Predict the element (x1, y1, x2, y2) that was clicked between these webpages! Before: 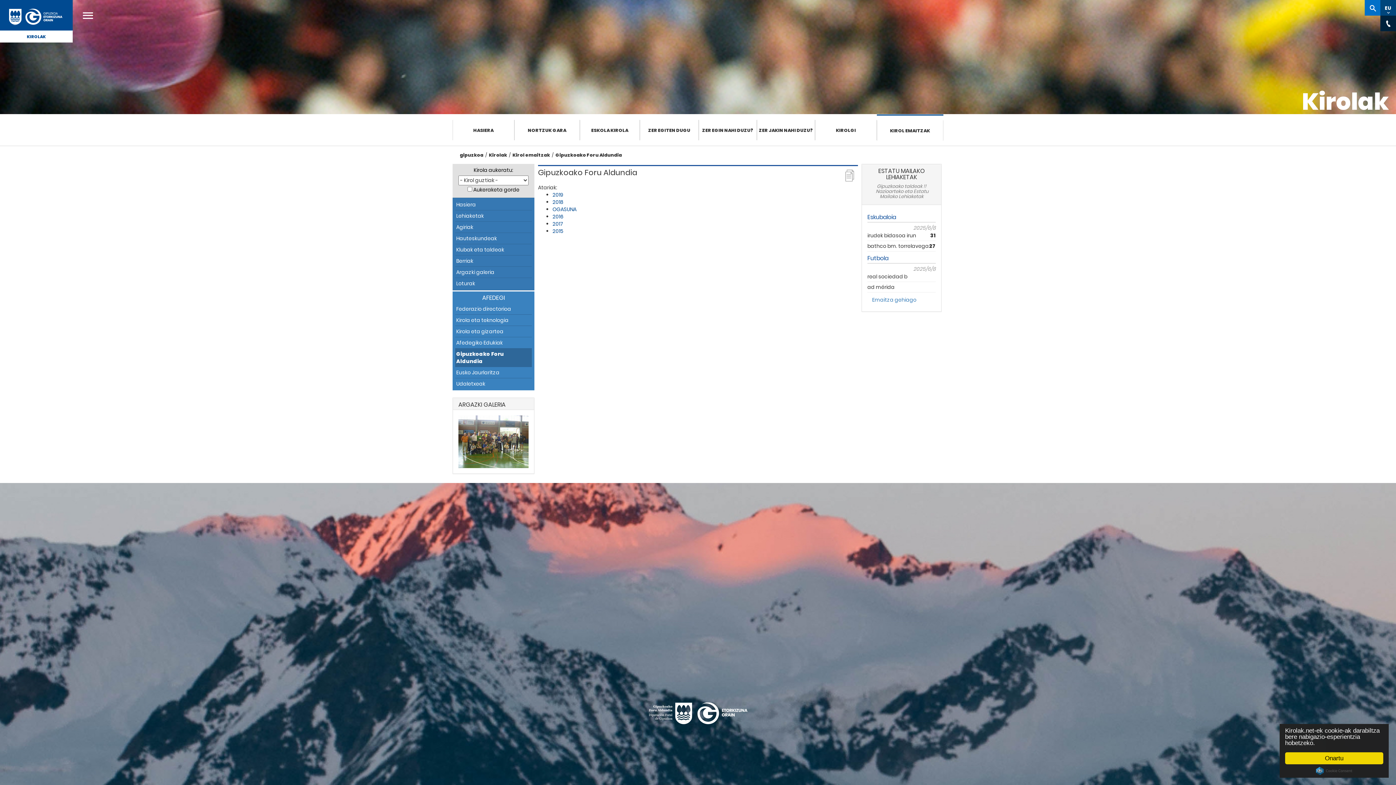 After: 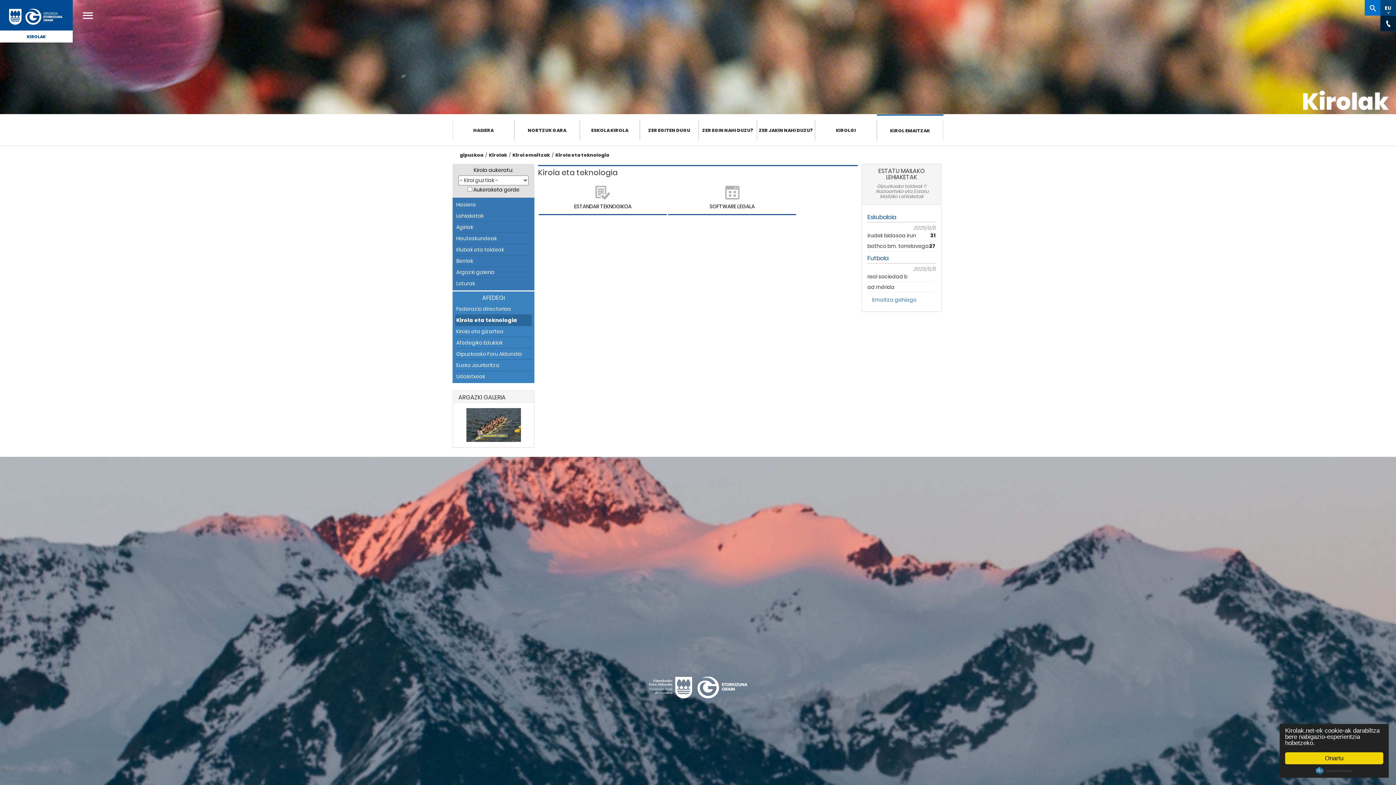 Action: bbox: (456, 316, 530, 324) label: Kirola eta teknologia